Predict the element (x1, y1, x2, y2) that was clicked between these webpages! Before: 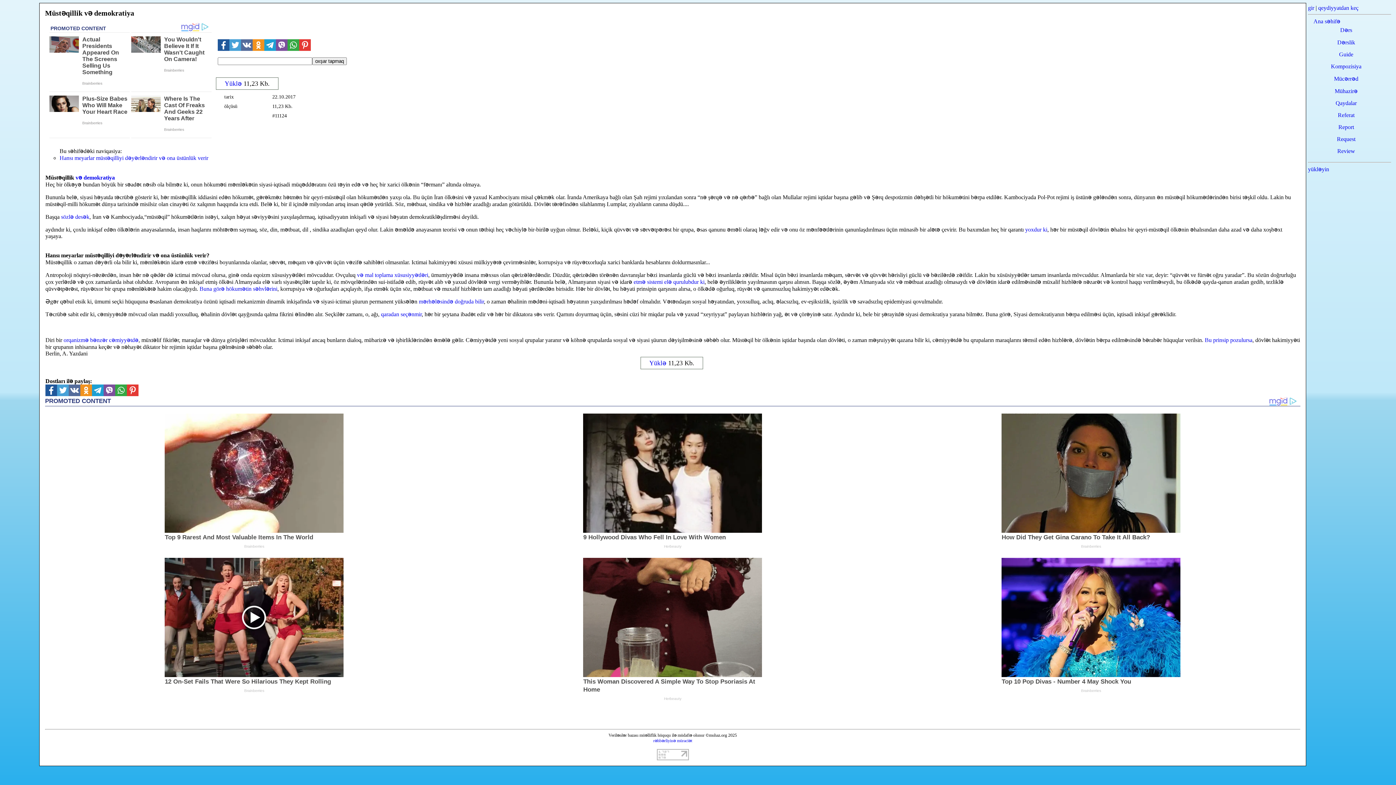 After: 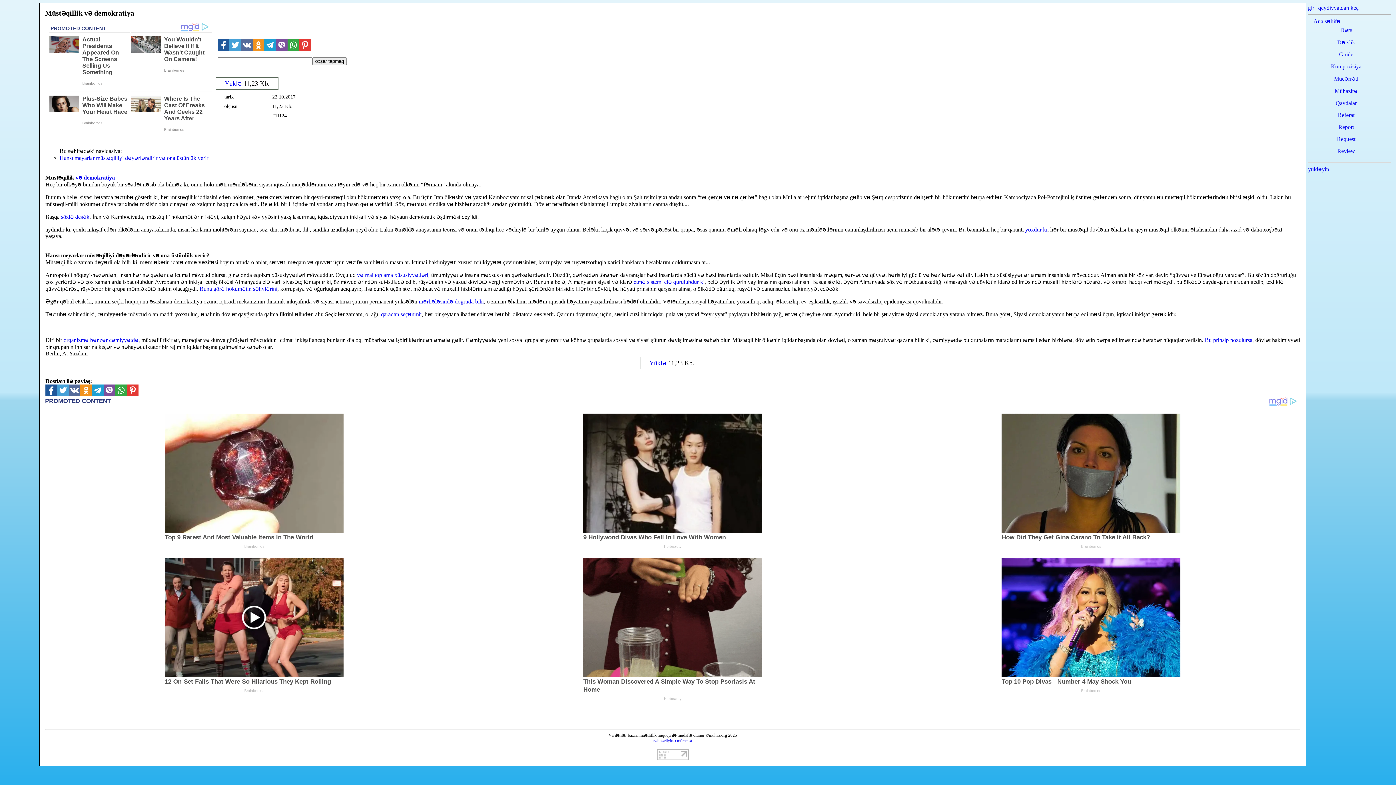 Action: bbox: (57, 384, 68, 396)